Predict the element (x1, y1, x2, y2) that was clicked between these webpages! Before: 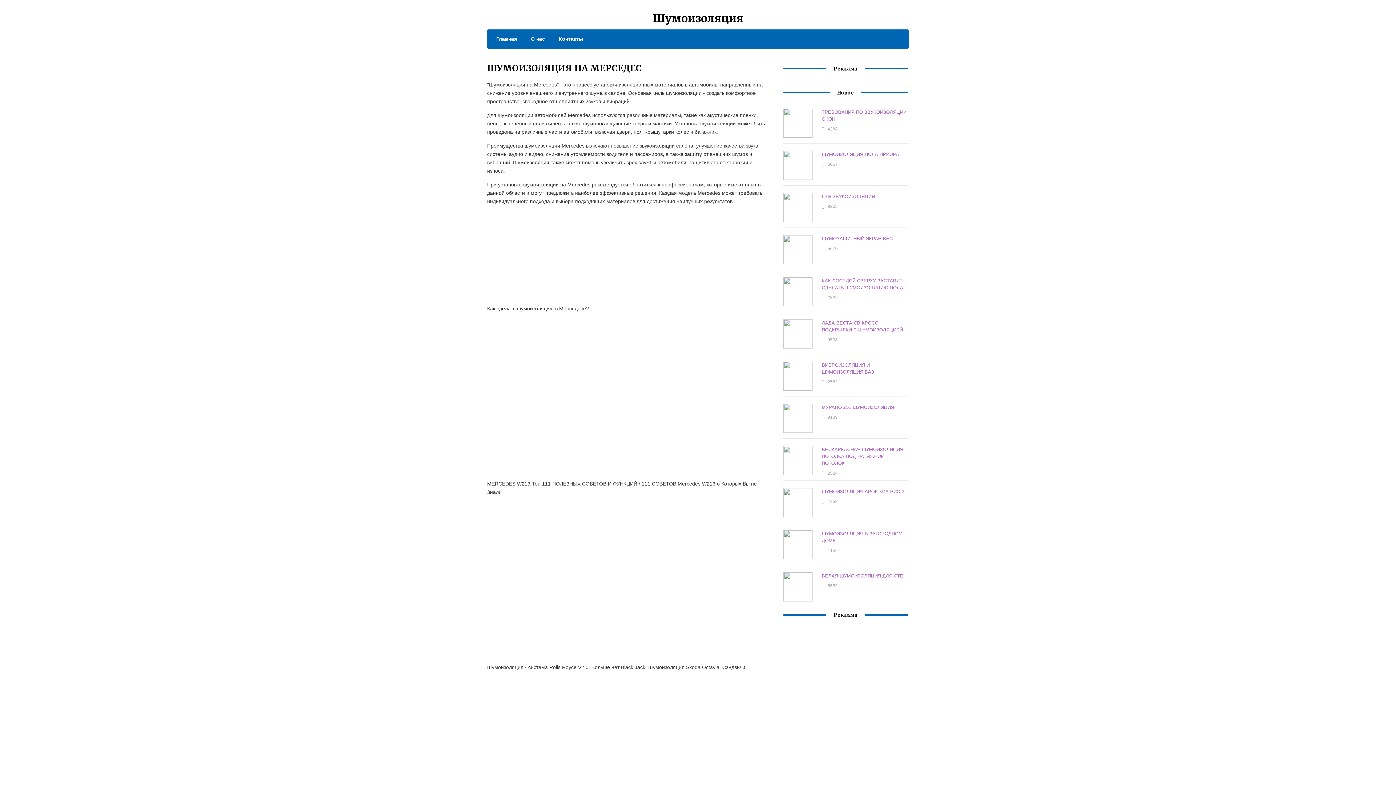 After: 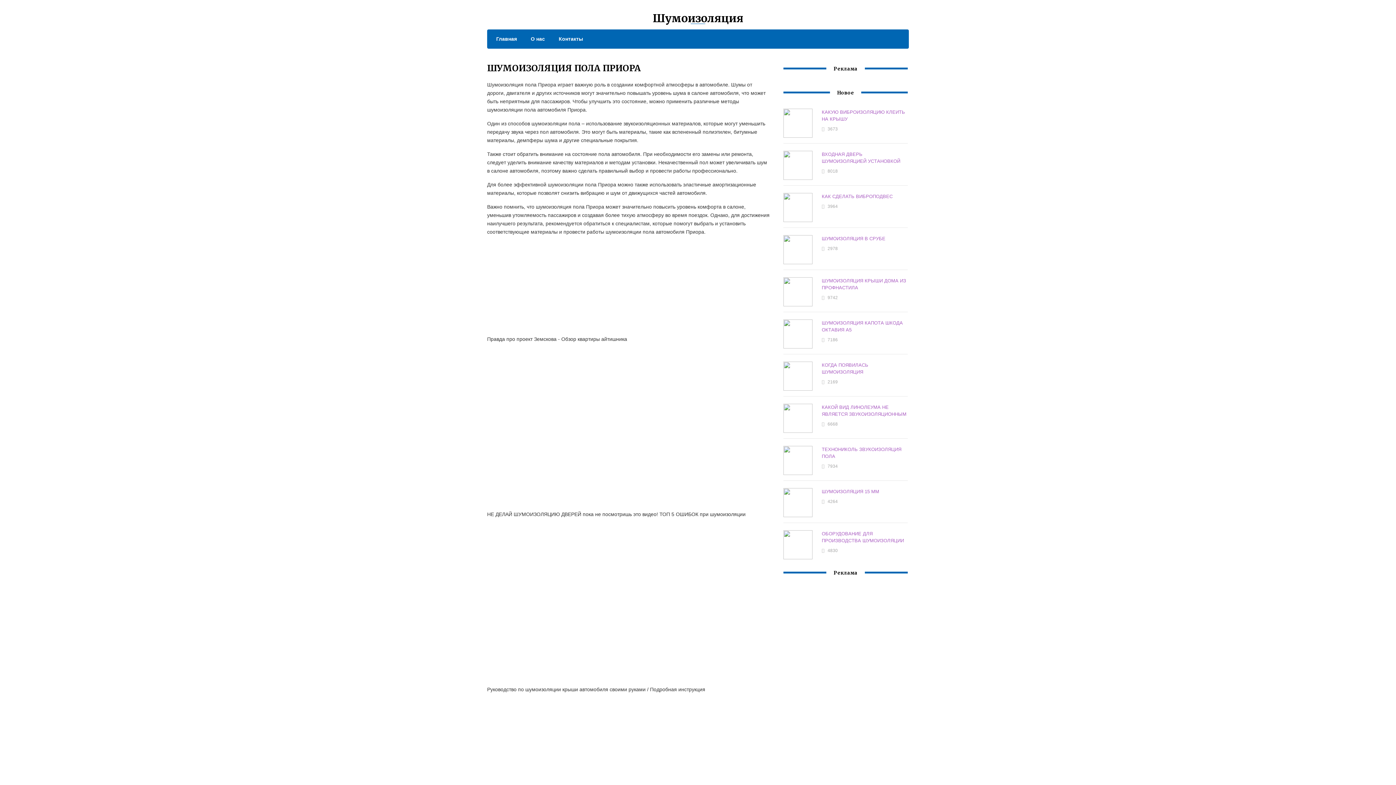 Action: bbox: (821, 151, 899, 157) label: ШУМОИЗОЛЯЦИЯ ПОЛА ПРИОРА